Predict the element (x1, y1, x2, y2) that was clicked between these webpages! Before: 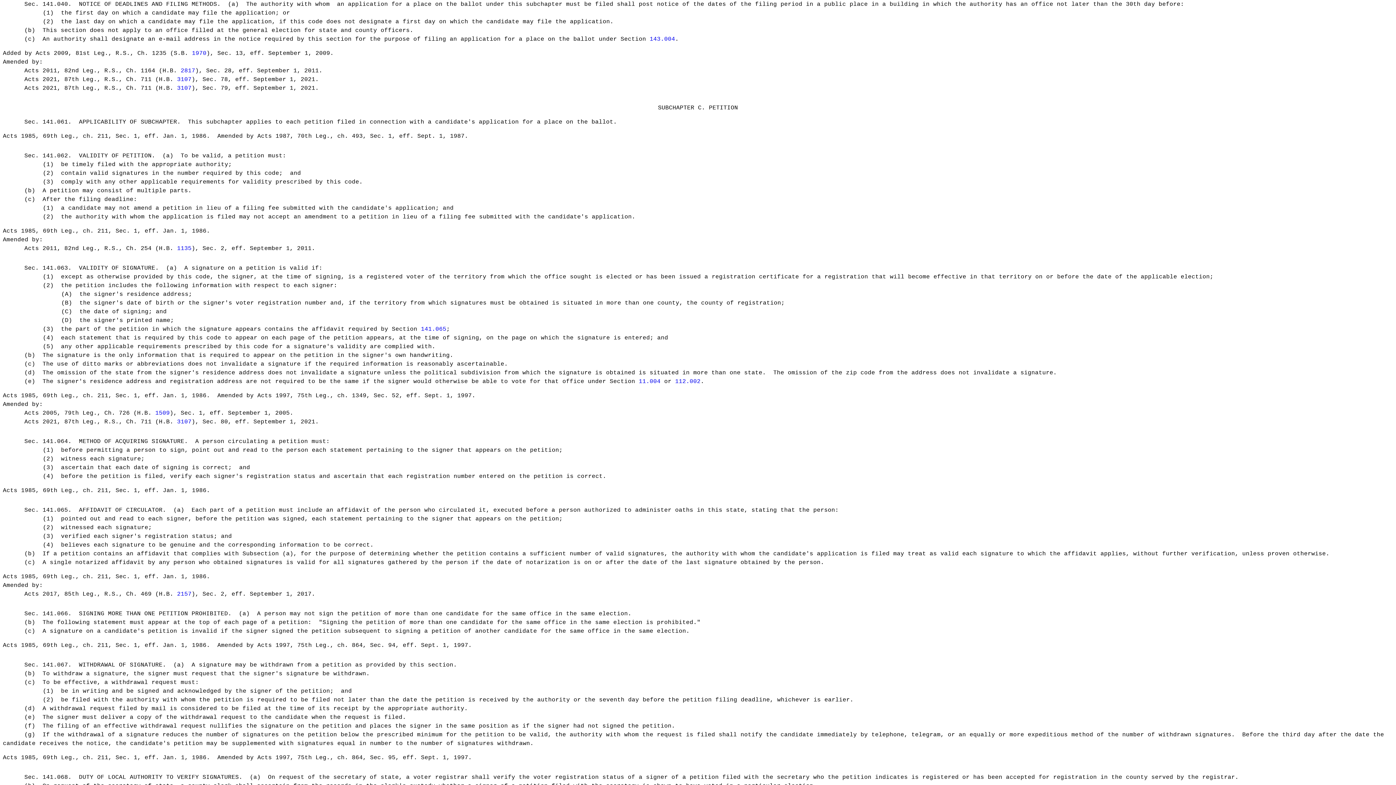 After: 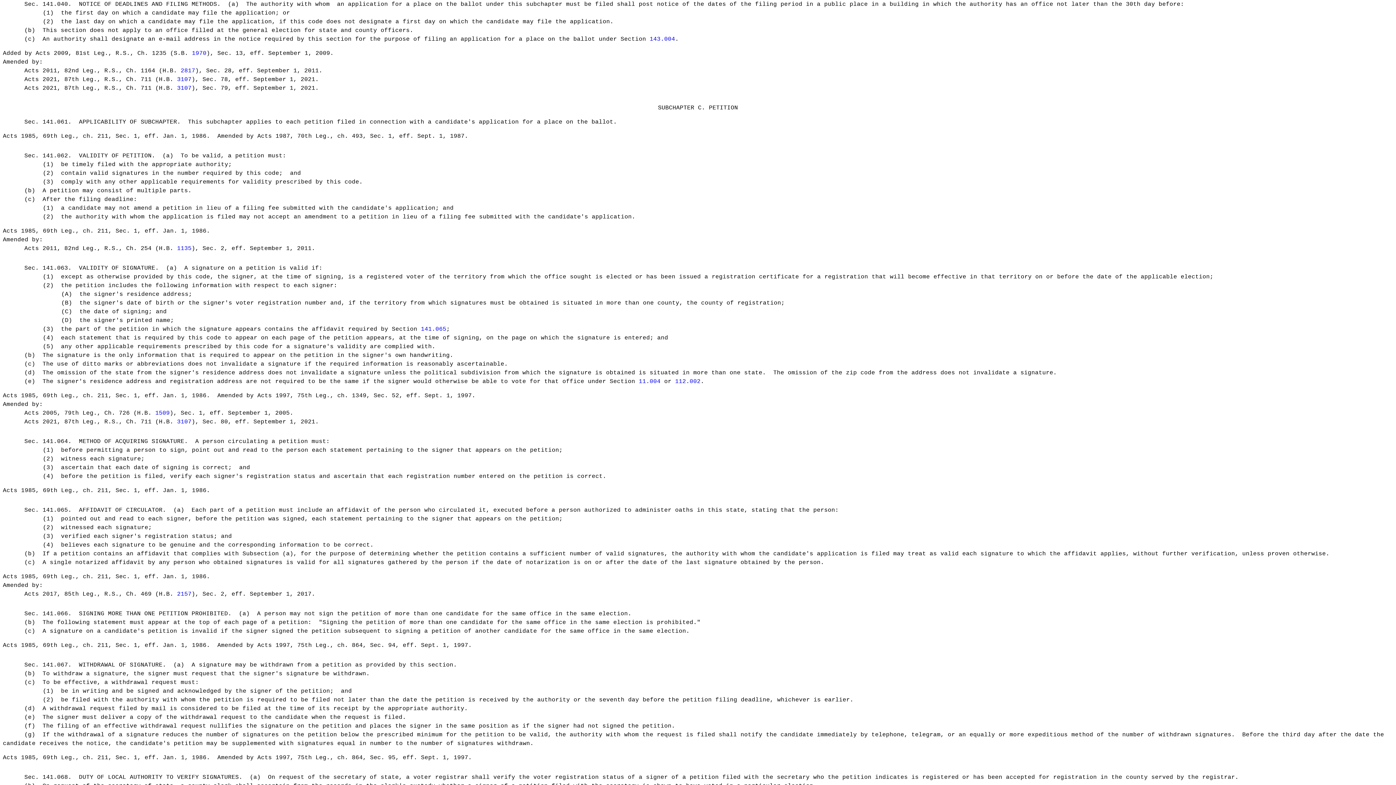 Action: bbox: (649, 36, 675, 42) label: 143.004